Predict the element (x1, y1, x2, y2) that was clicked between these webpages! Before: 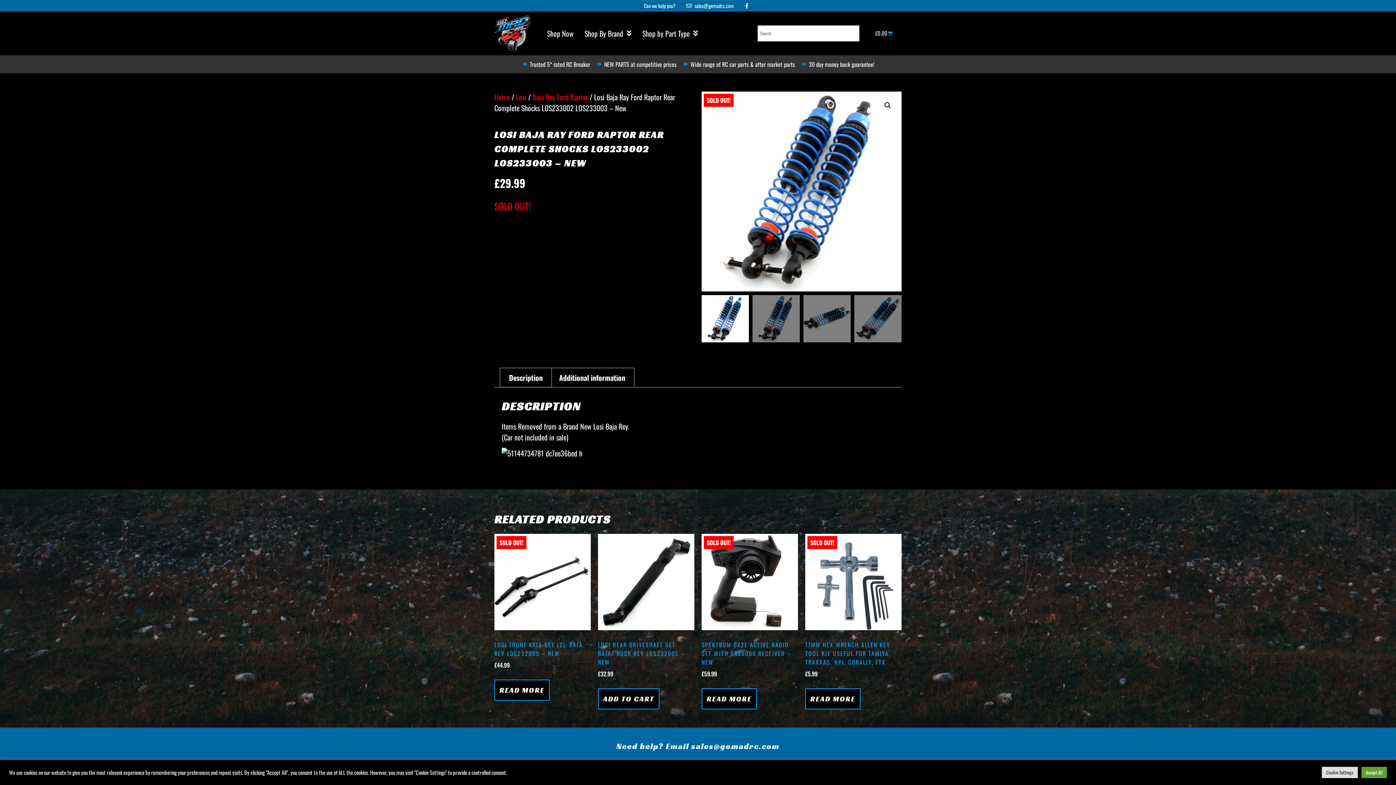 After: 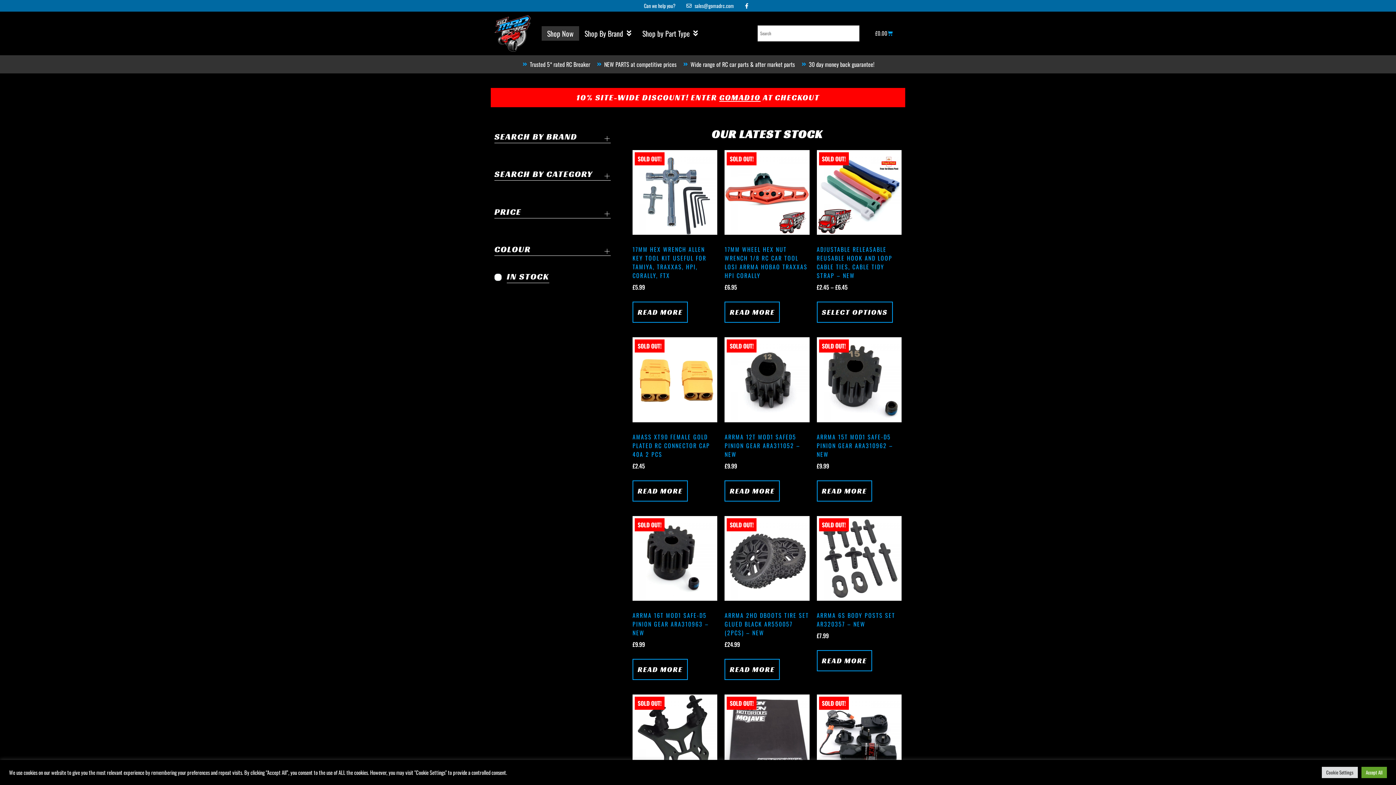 Action: label: Shop Now bbox: (541, 26, 579, 40)